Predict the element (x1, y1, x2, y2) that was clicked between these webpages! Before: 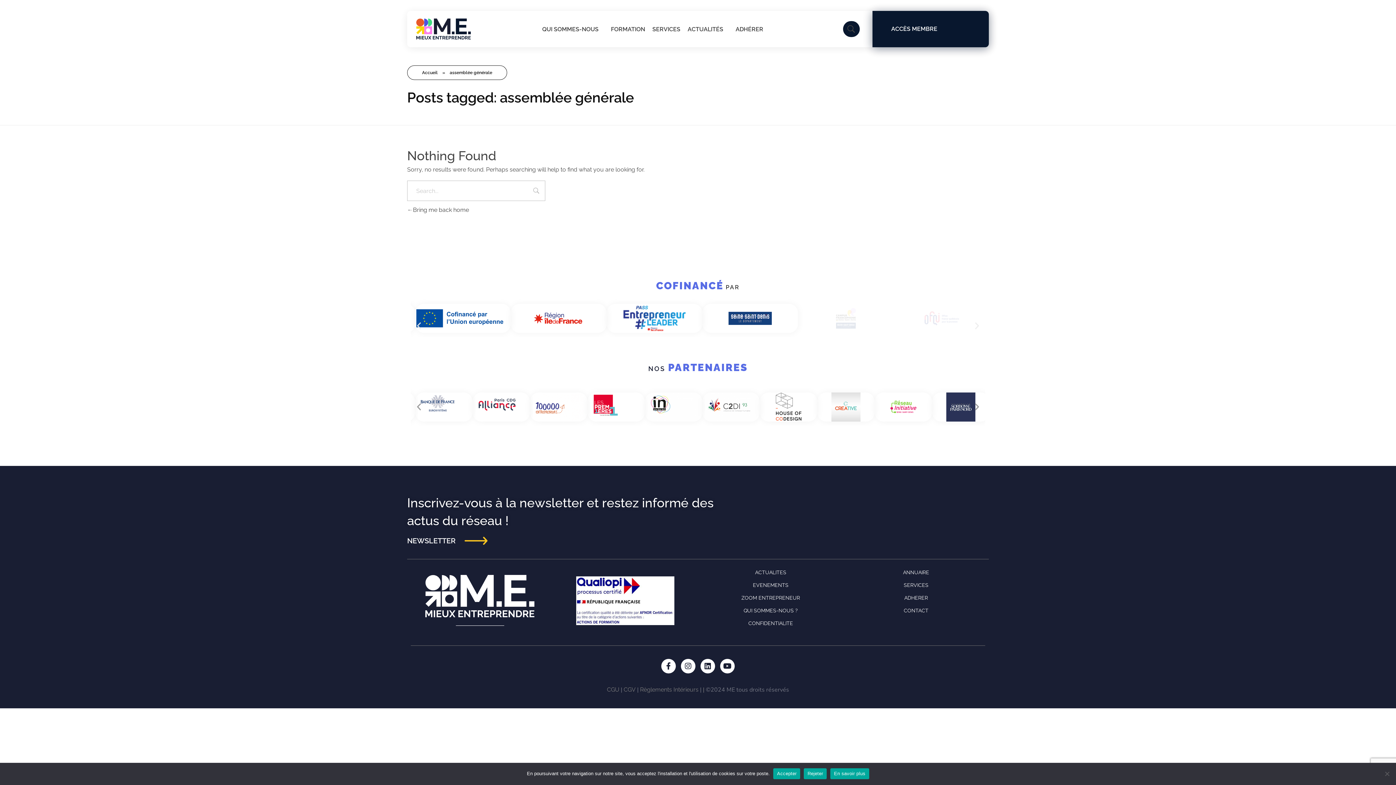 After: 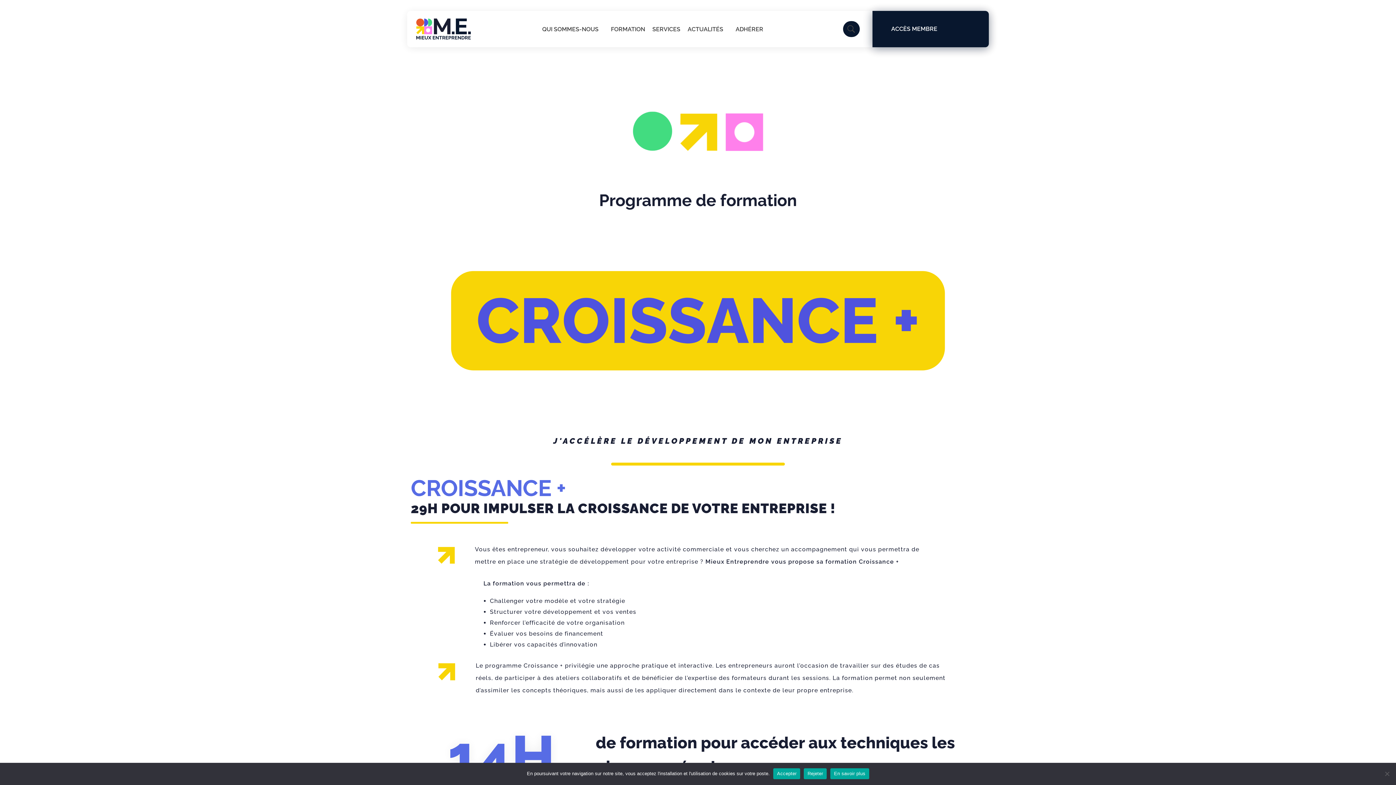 Action: label: FORMATION bbox: (611, 22, 645, 35)